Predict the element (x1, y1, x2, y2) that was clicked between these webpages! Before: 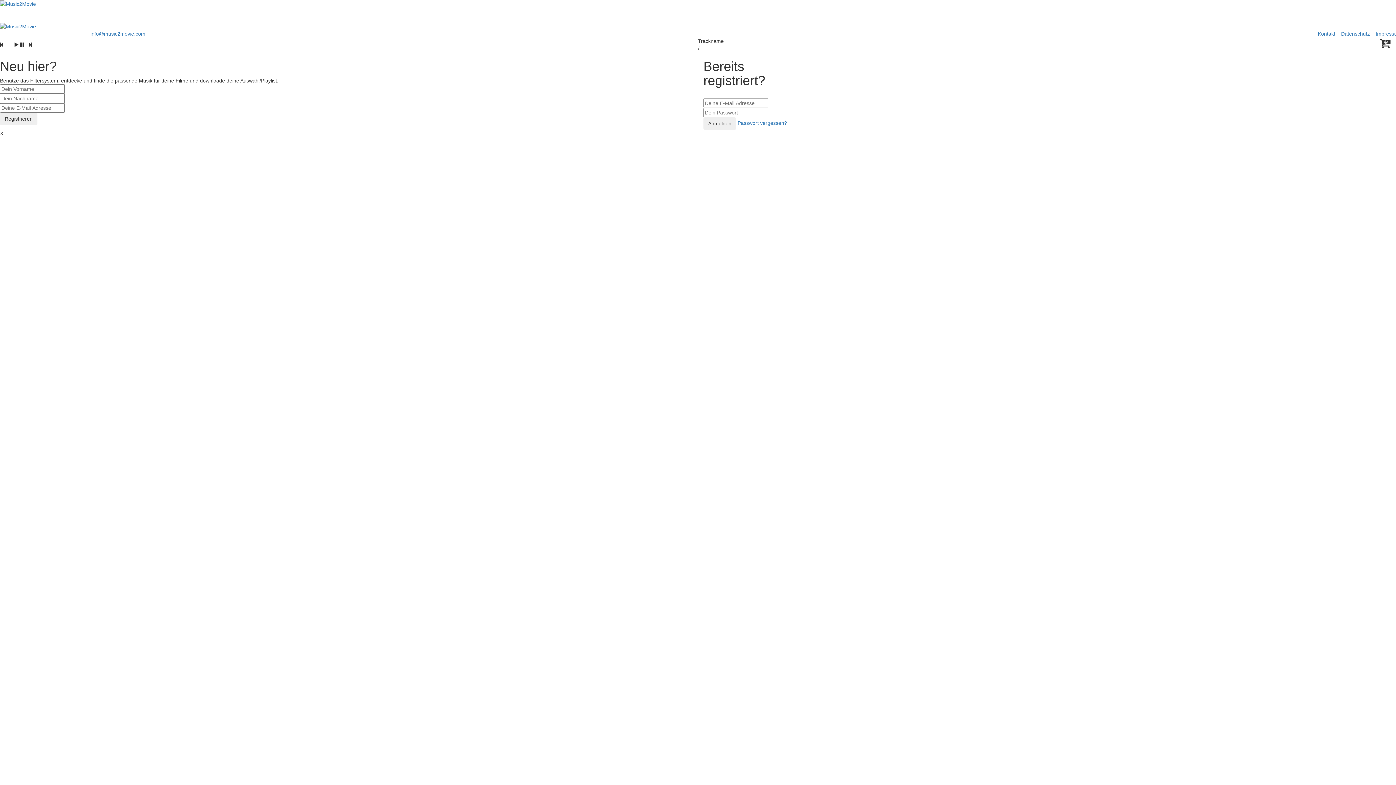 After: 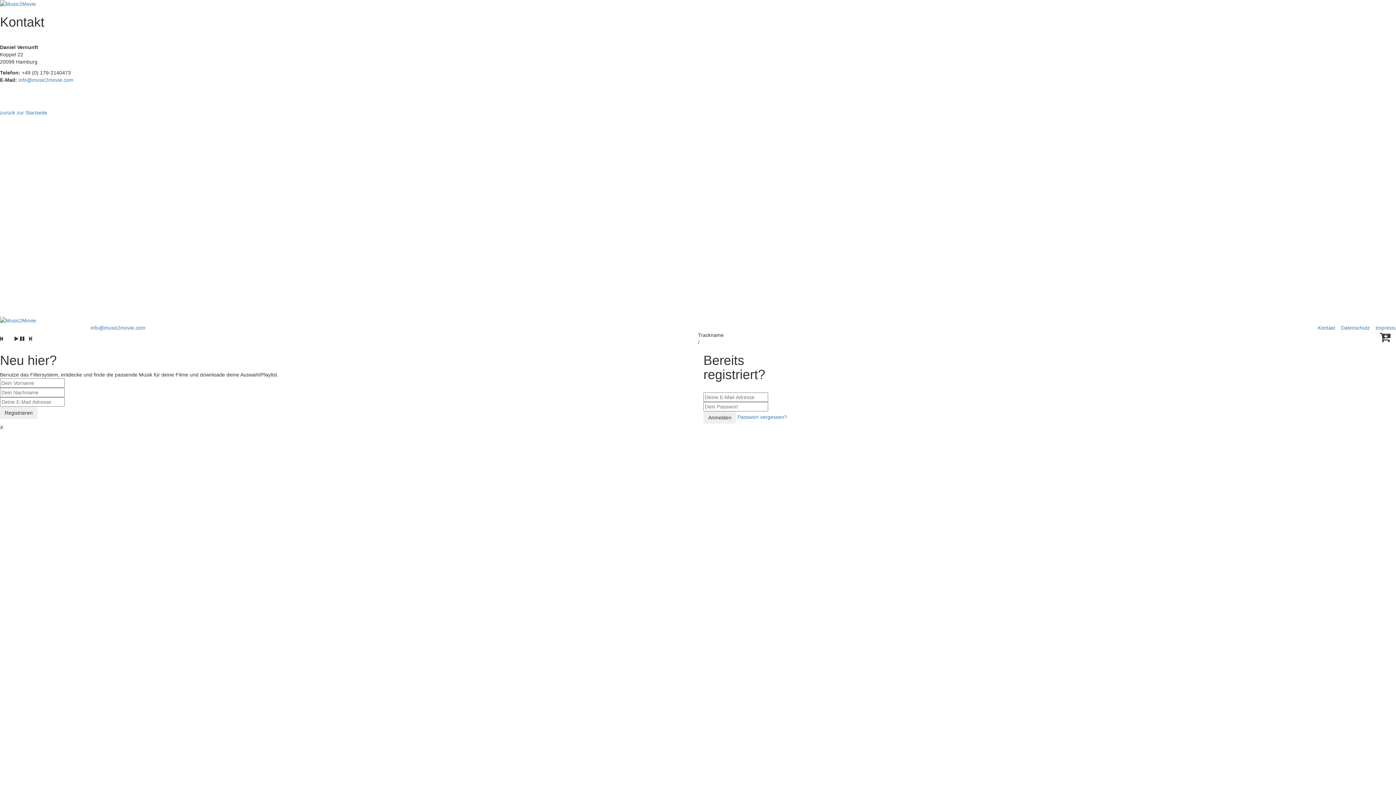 Action: bbox: (1318, 30, 1335, 36) label: Kontakt